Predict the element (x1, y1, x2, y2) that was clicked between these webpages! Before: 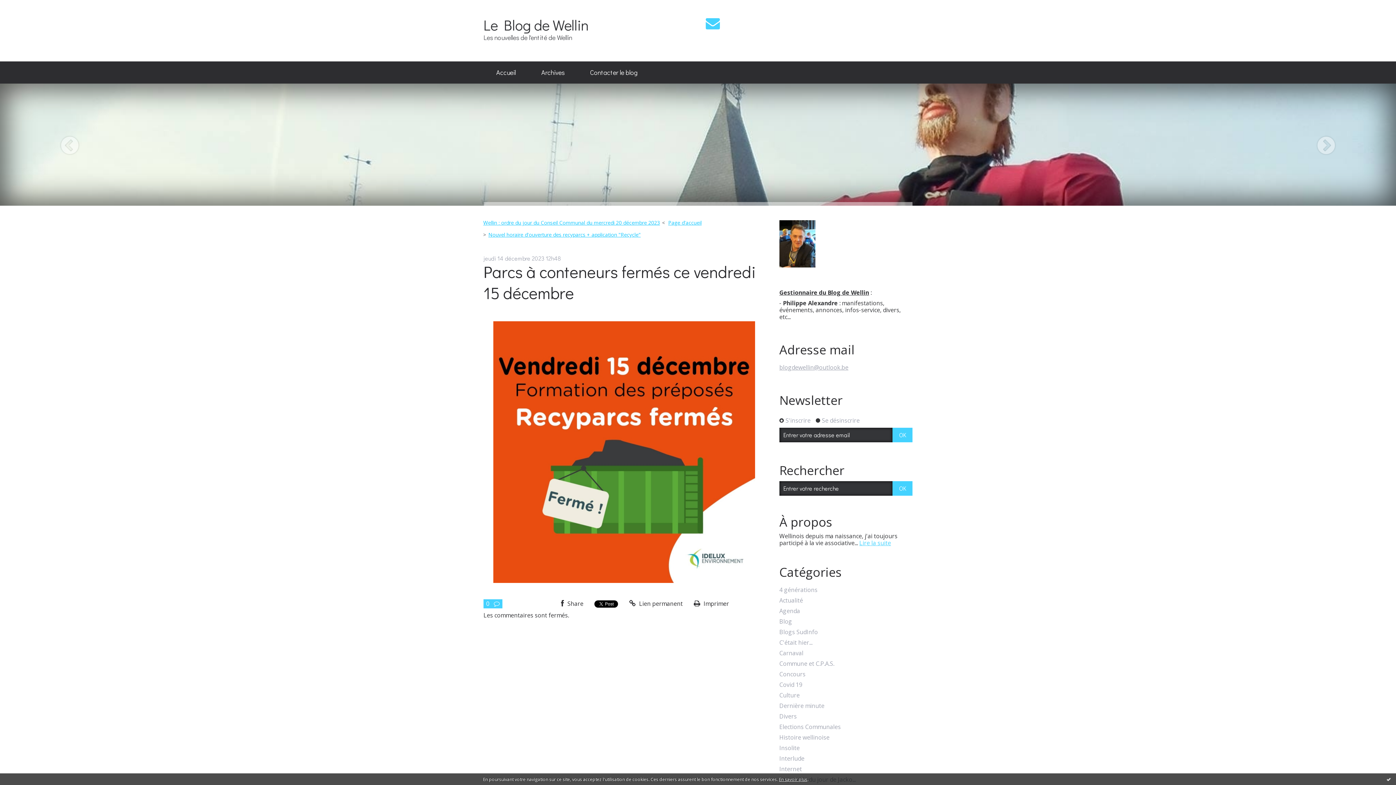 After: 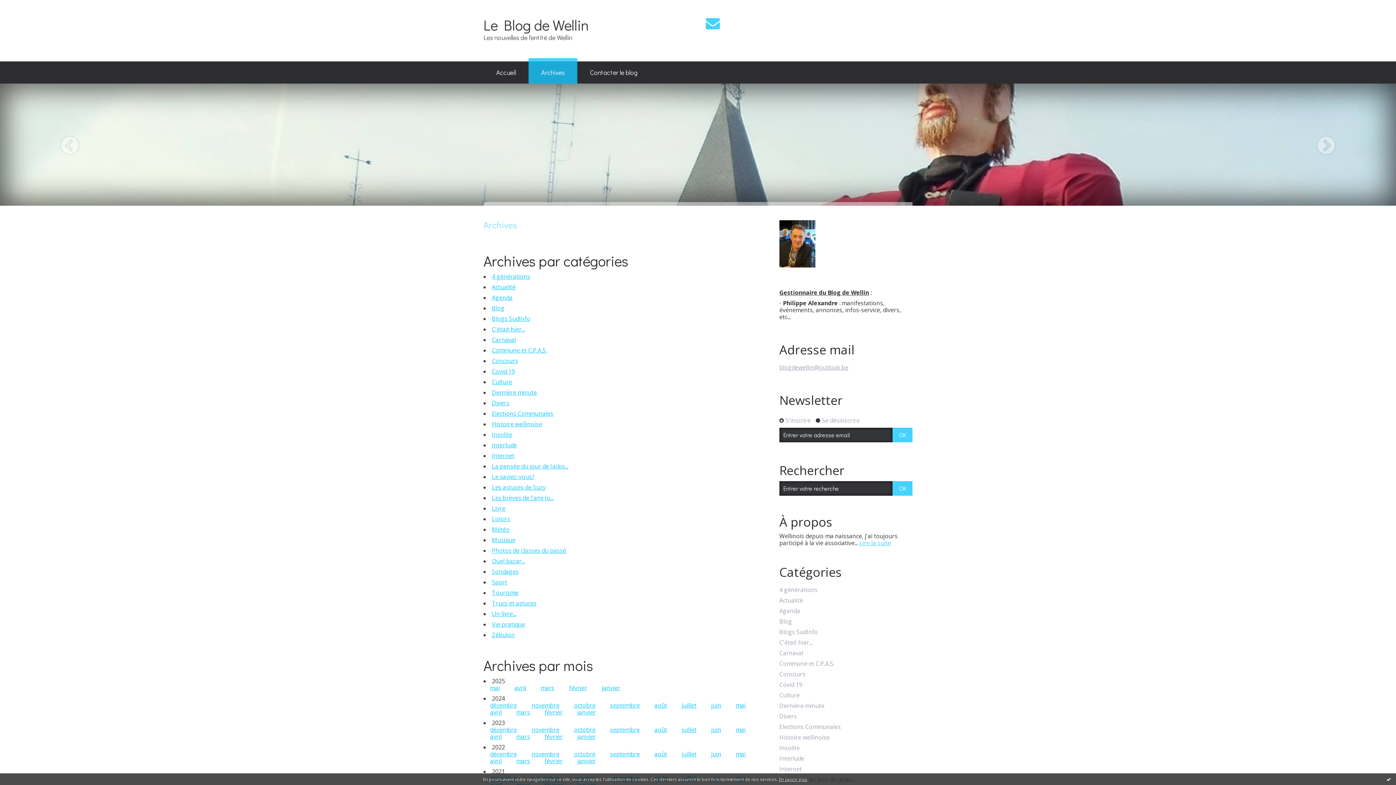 Action: label: Archives bbox: (528, 61, 577, 83)